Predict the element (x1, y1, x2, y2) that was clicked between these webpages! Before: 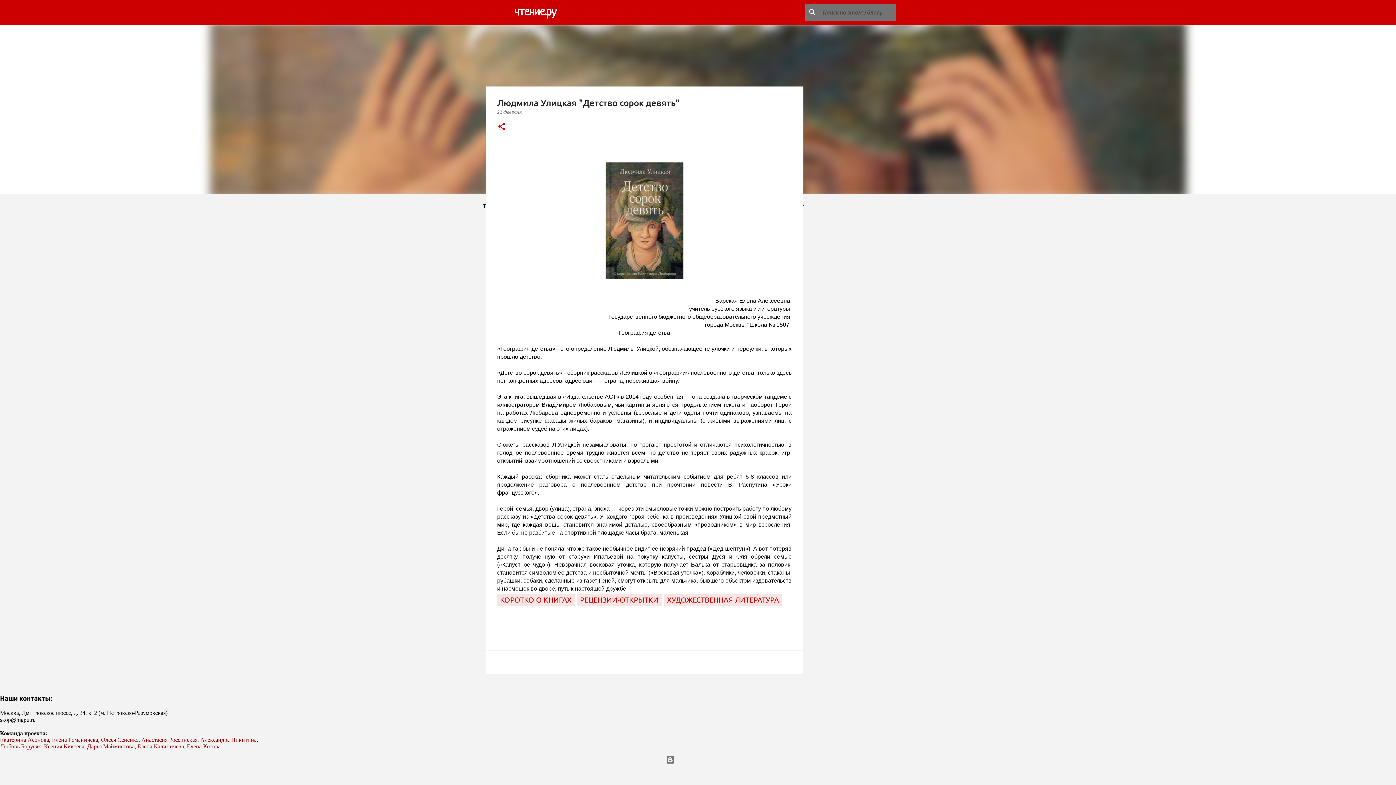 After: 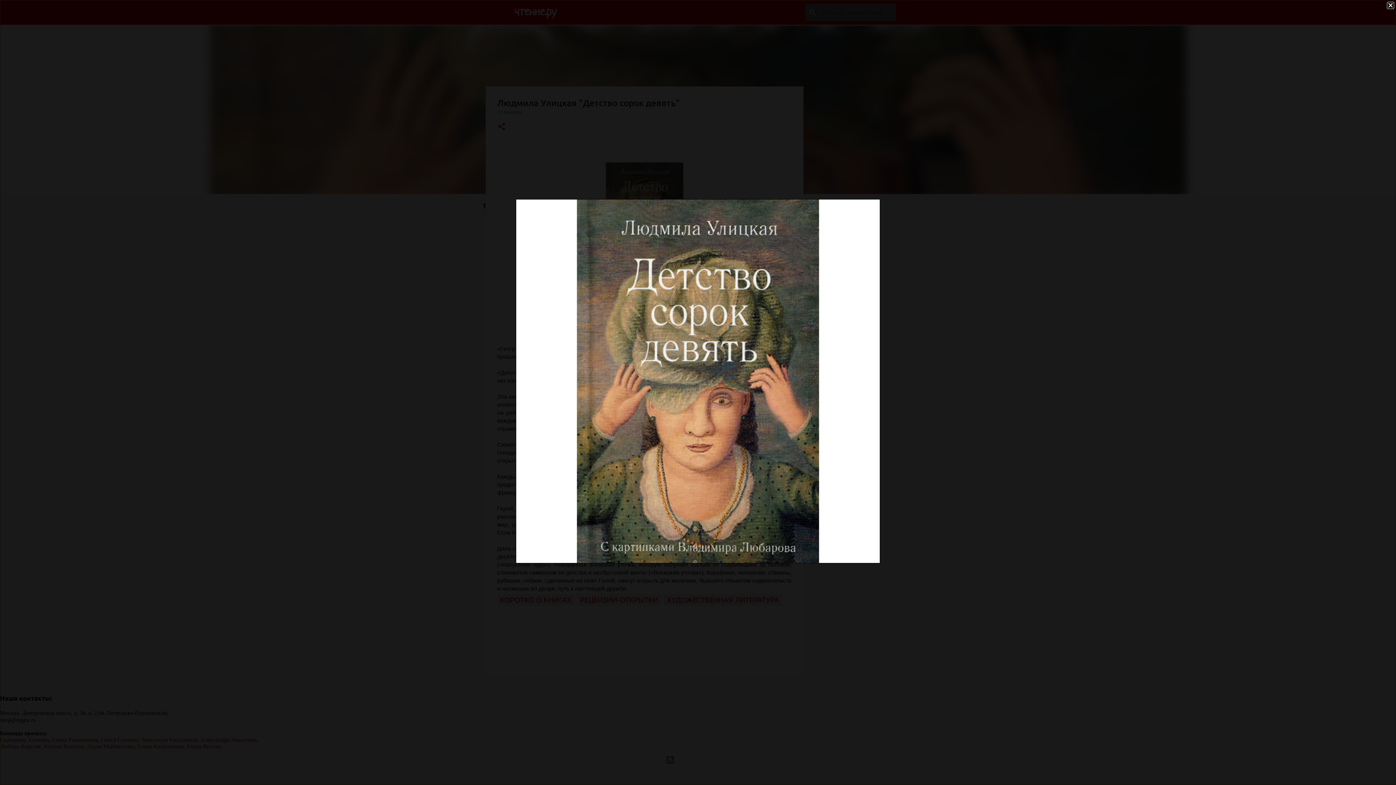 Action: bbox: (586, 162, 702, 281)